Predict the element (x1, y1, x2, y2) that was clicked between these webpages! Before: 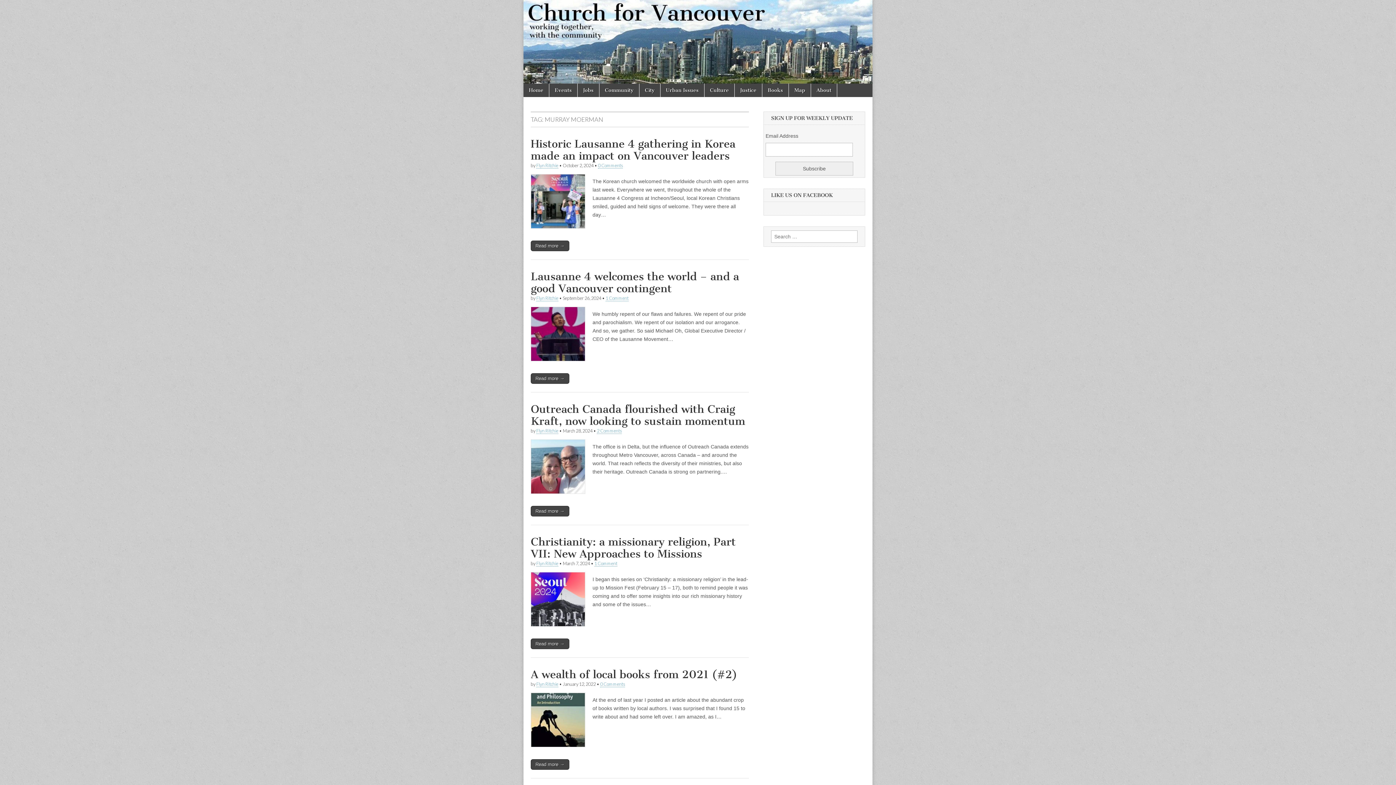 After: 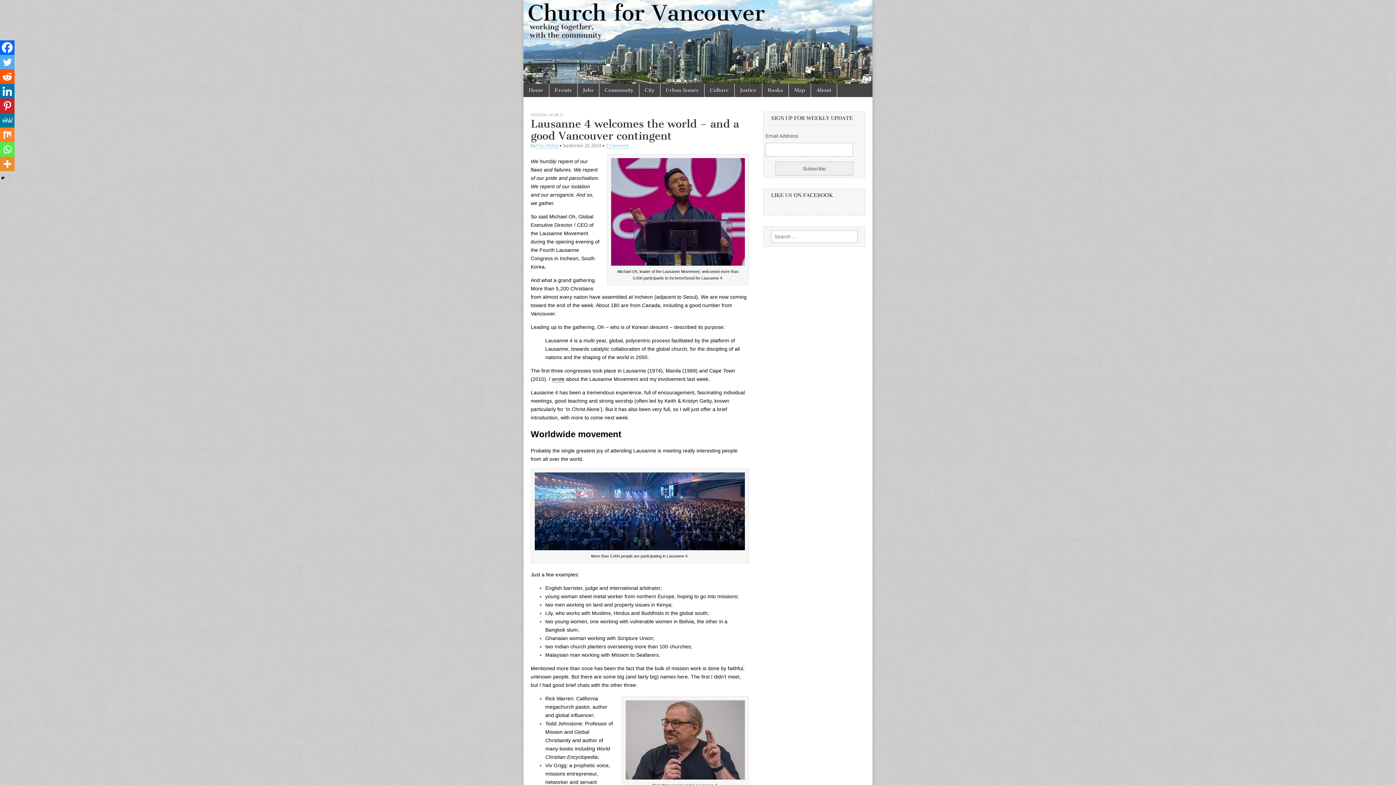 Action: bbox: (530, 270, 739, 295) label: Lausanne 4 welcomes the world – and a good Vancouver contingent